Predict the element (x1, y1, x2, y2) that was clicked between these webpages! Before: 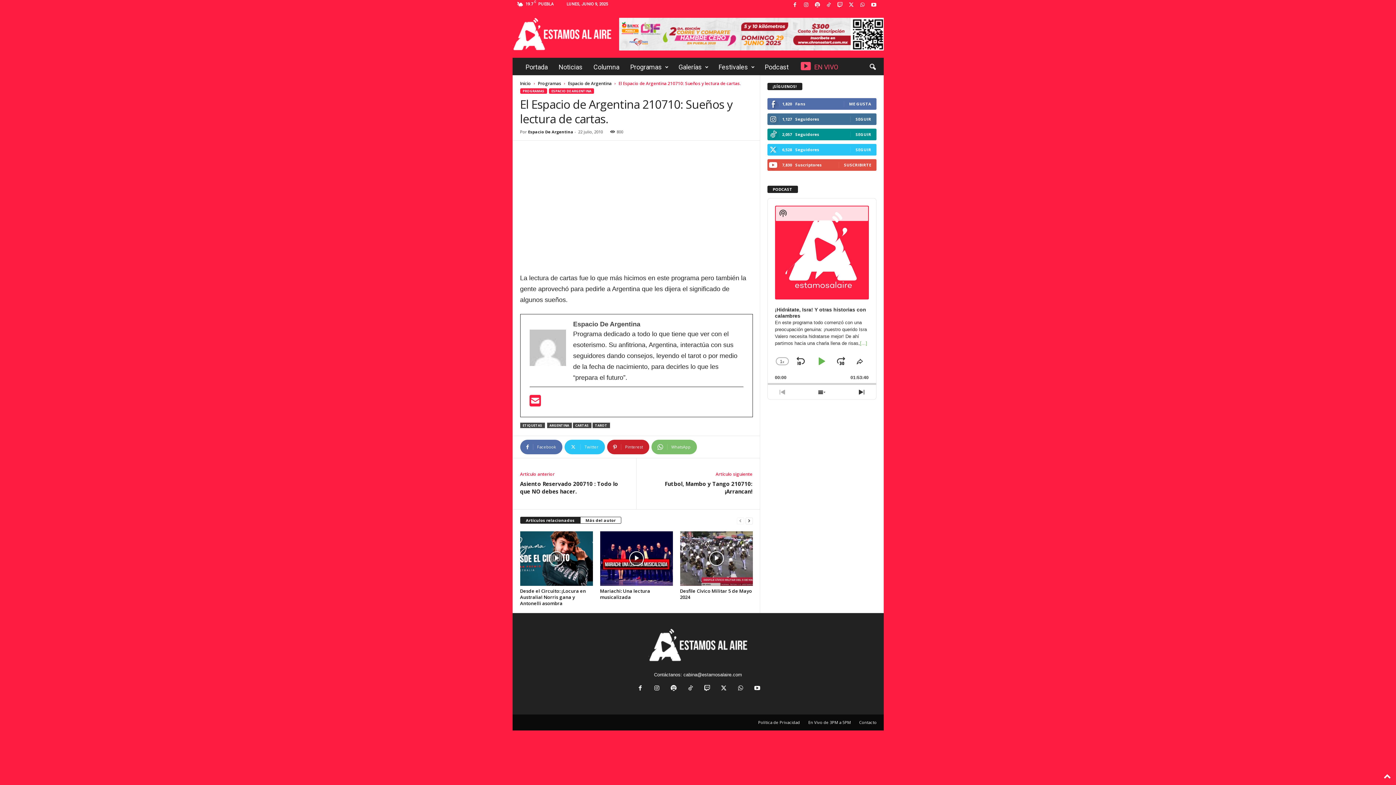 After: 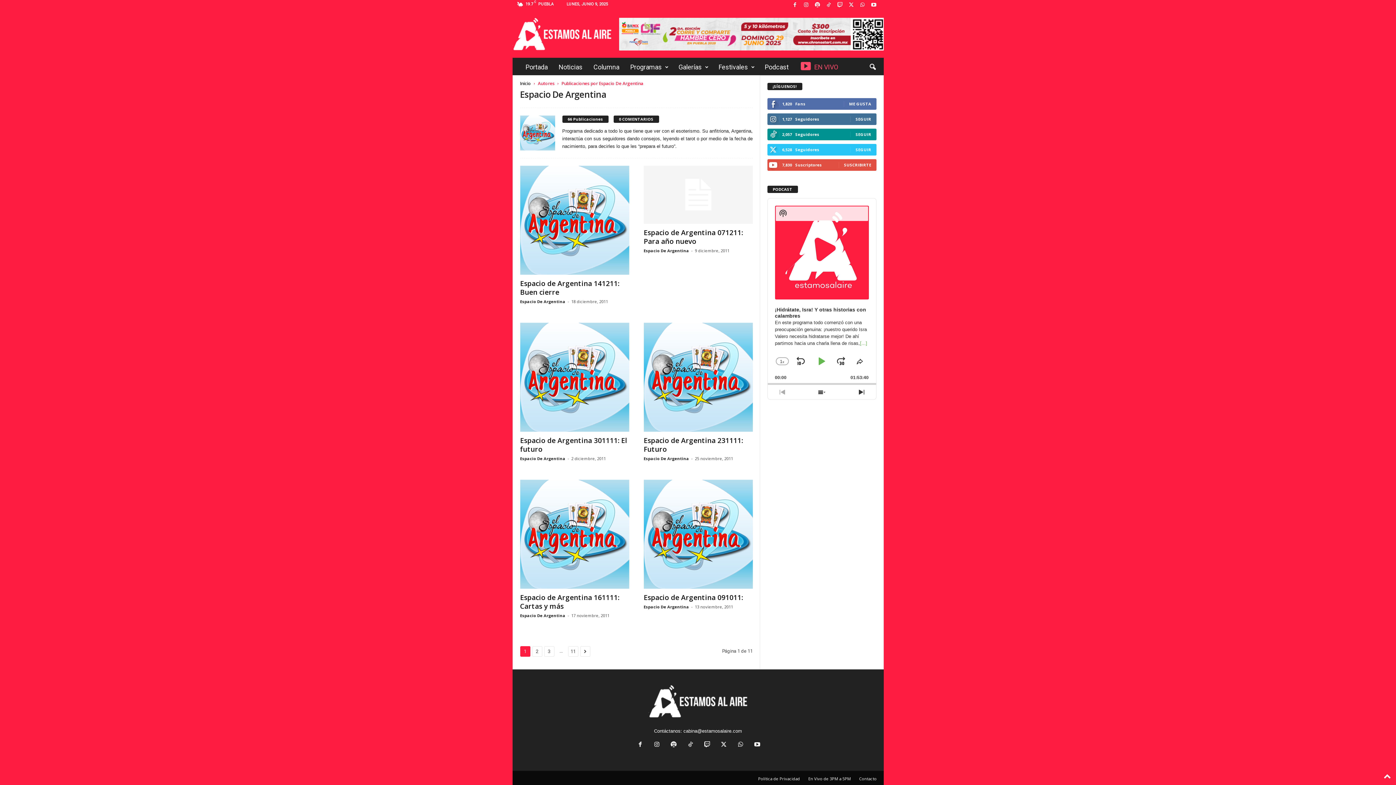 Action: label: Espacio De Argentina bbox: (528, 129, 573, 134)